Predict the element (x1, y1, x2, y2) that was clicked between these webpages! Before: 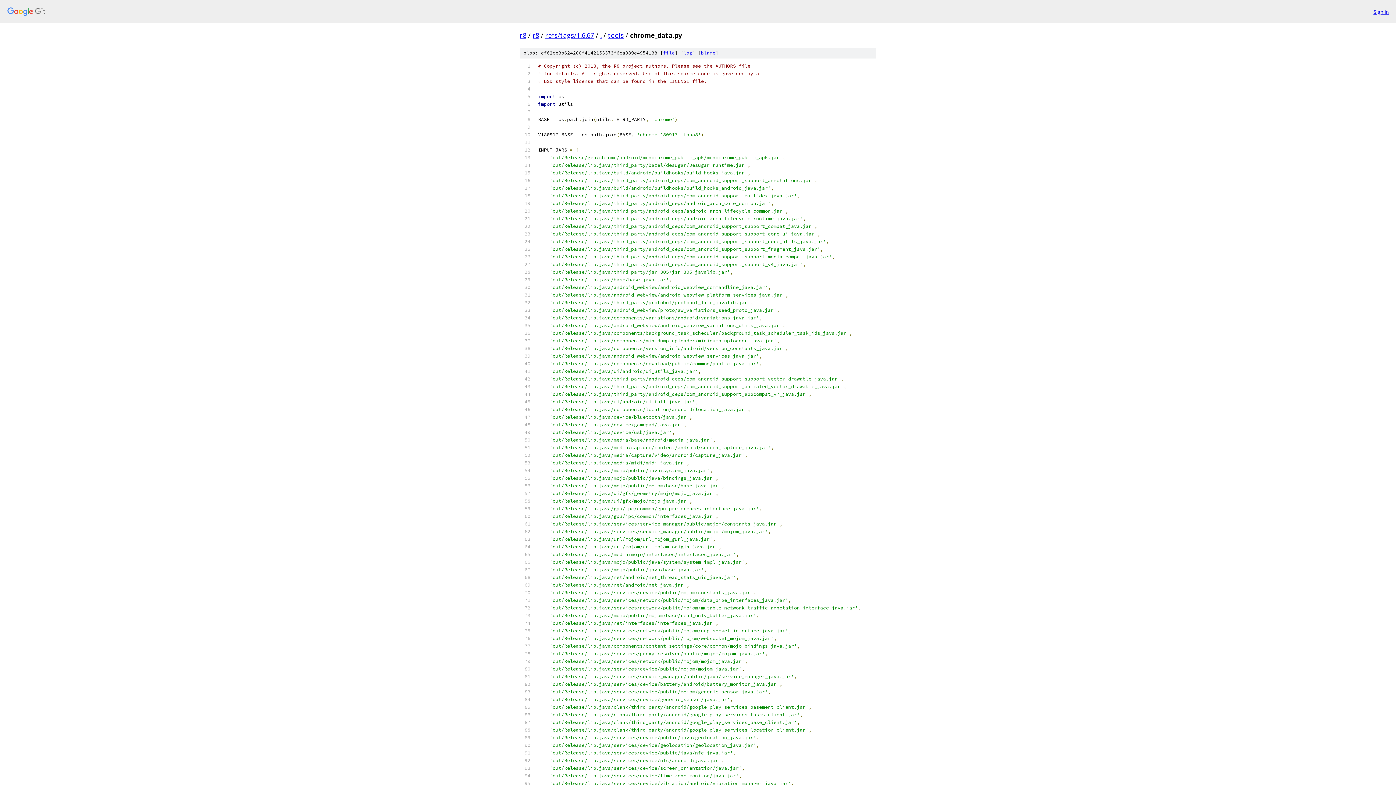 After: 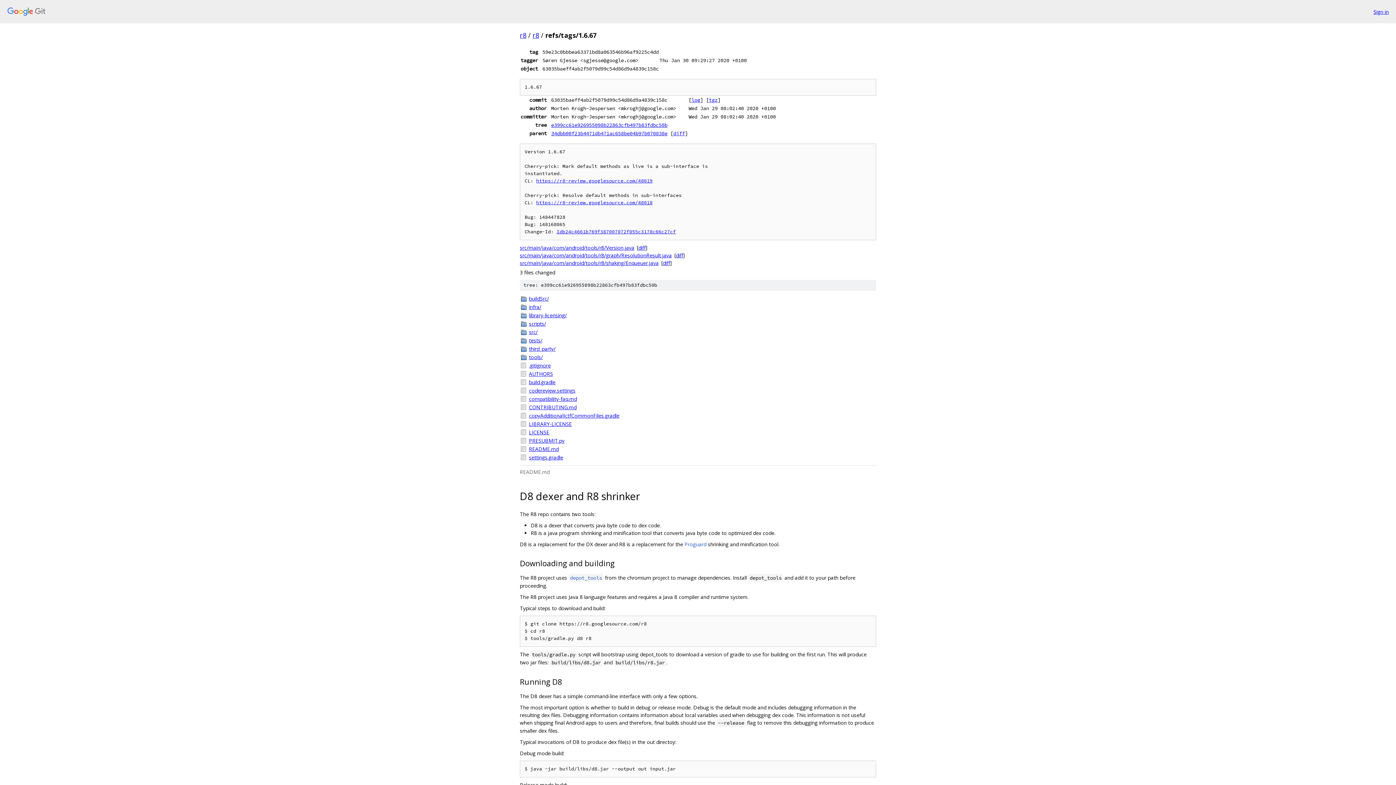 Action: bbox: (545, 30, 594, 39) label: refs/tags/1.6.67